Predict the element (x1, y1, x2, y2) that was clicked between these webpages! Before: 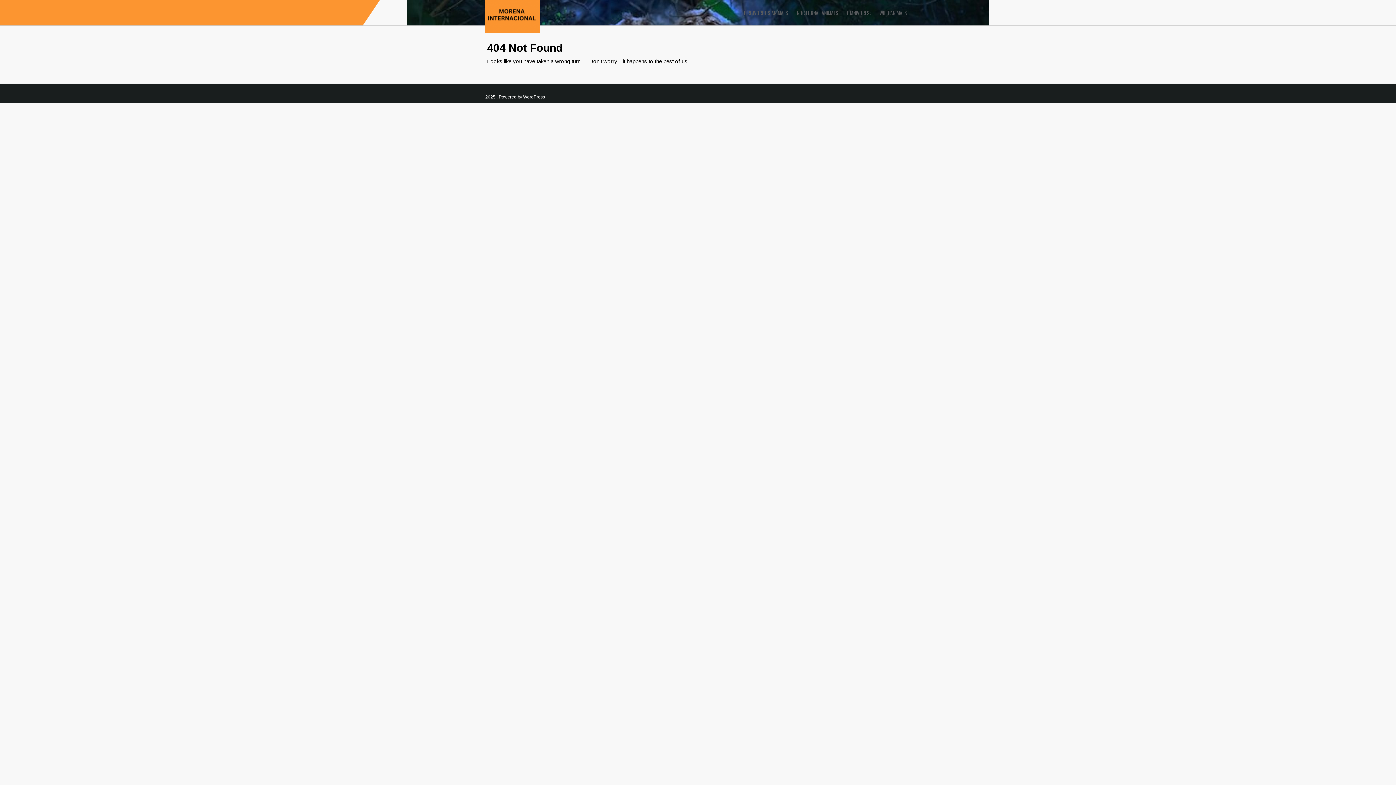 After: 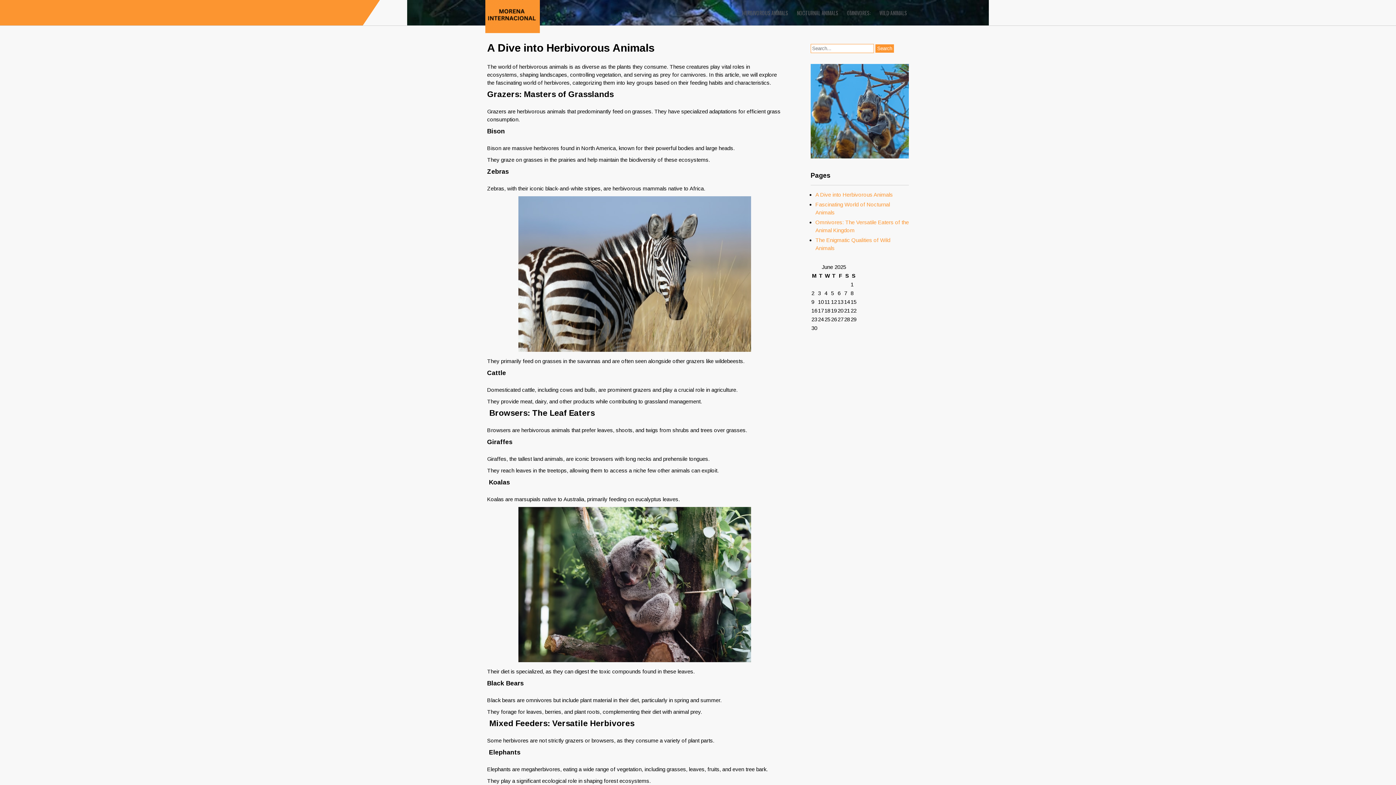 Action: bbox: (485, 28, 540, 34)